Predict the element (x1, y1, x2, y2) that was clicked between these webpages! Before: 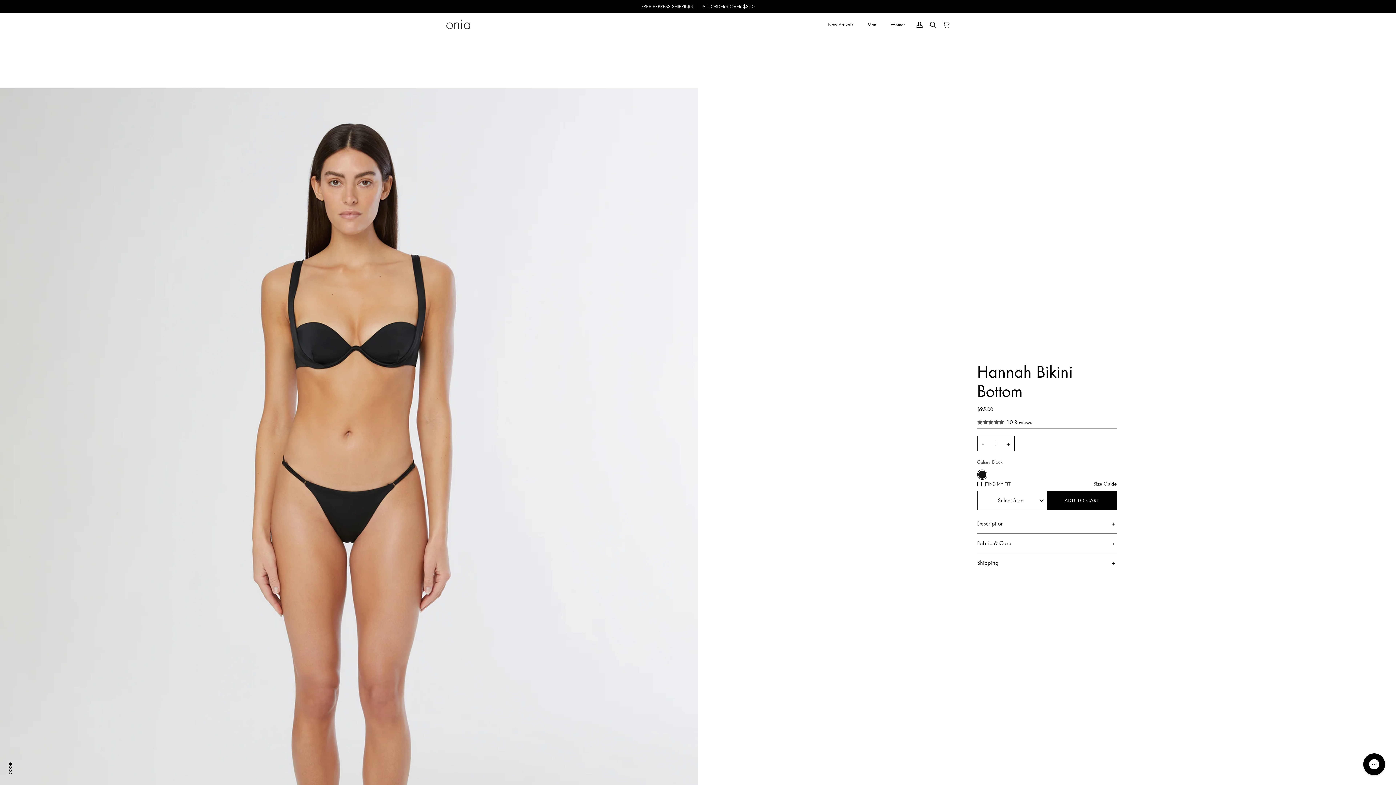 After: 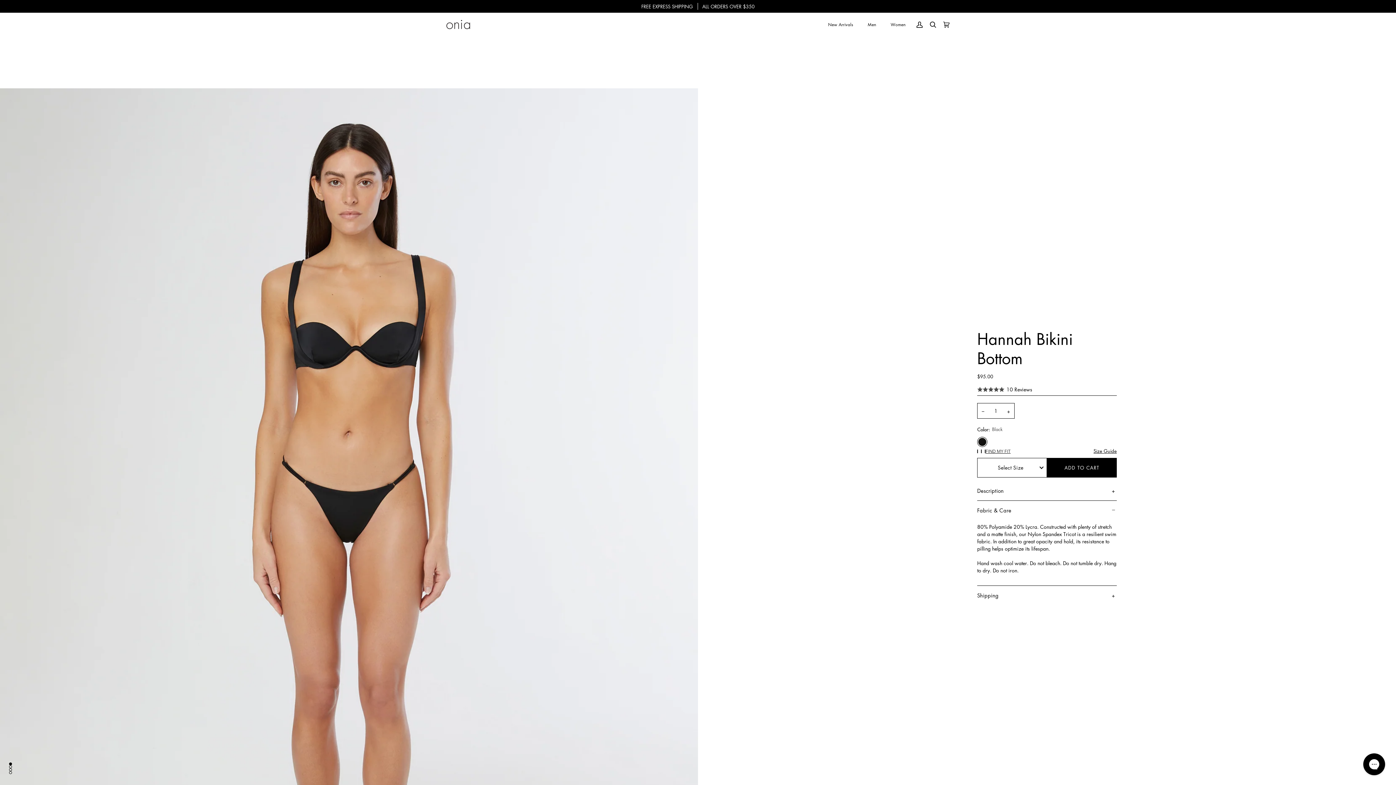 Action: label: Fabric & Care bbox: (977, 533, 1117, 552)